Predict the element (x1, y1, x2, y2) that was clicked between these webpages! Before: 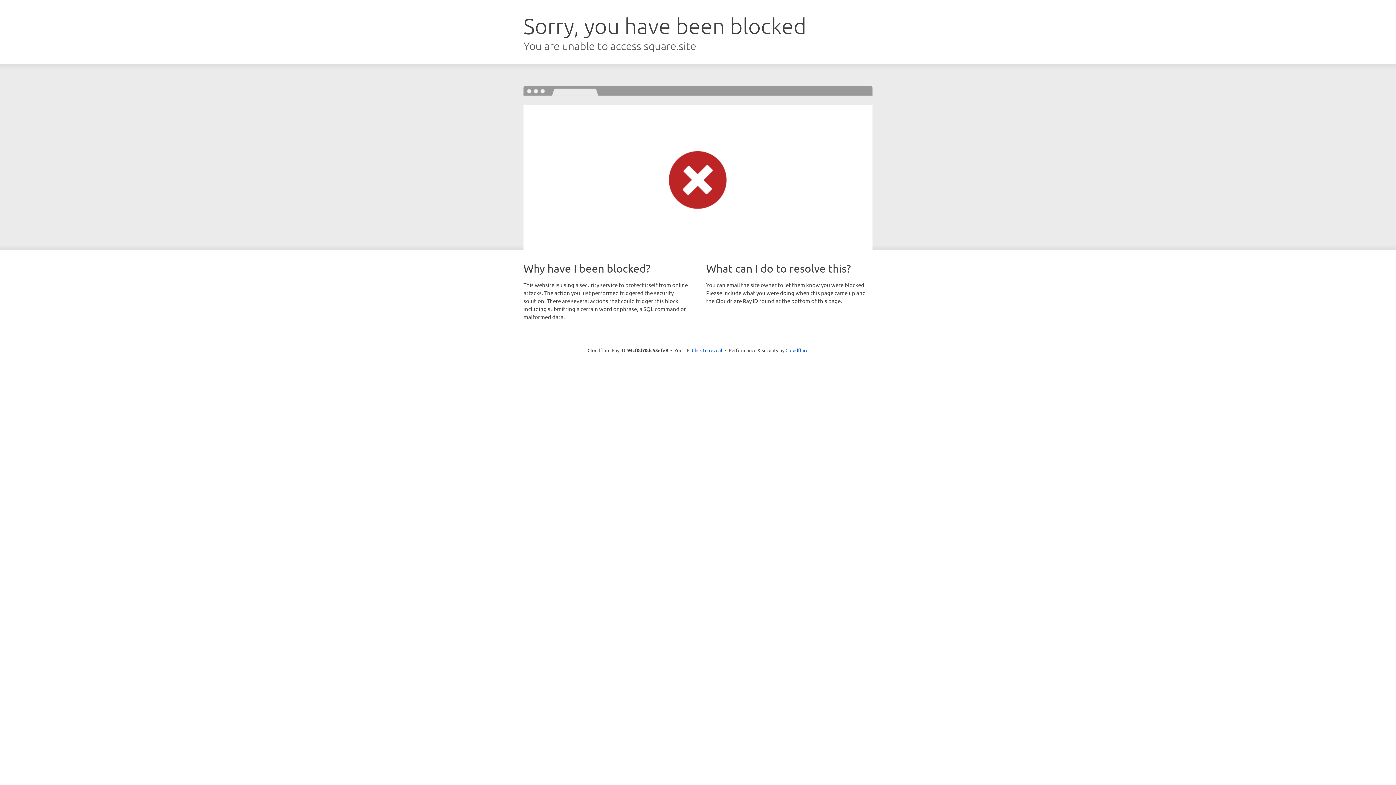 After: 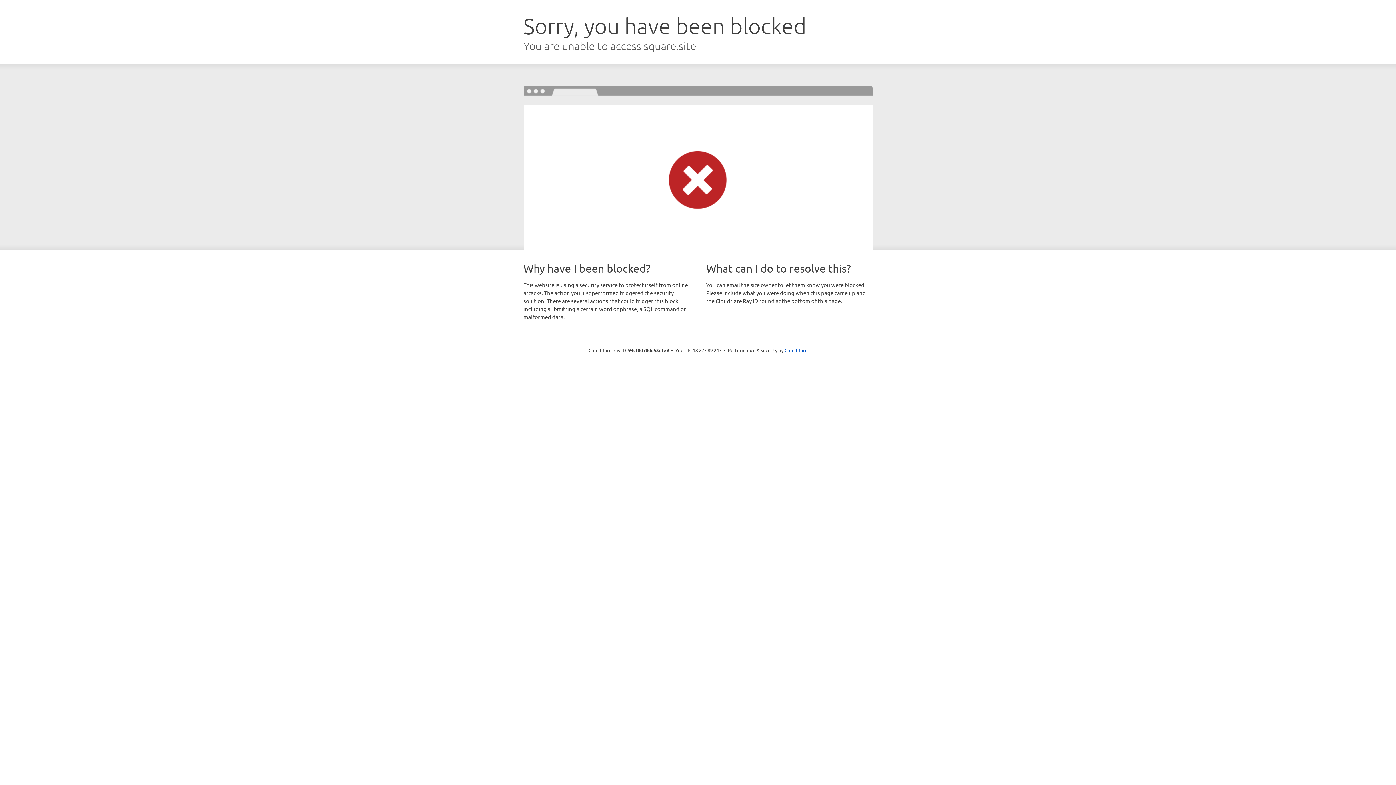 Action: bbox: (692, 346, 722, 353) label: Click to reveal